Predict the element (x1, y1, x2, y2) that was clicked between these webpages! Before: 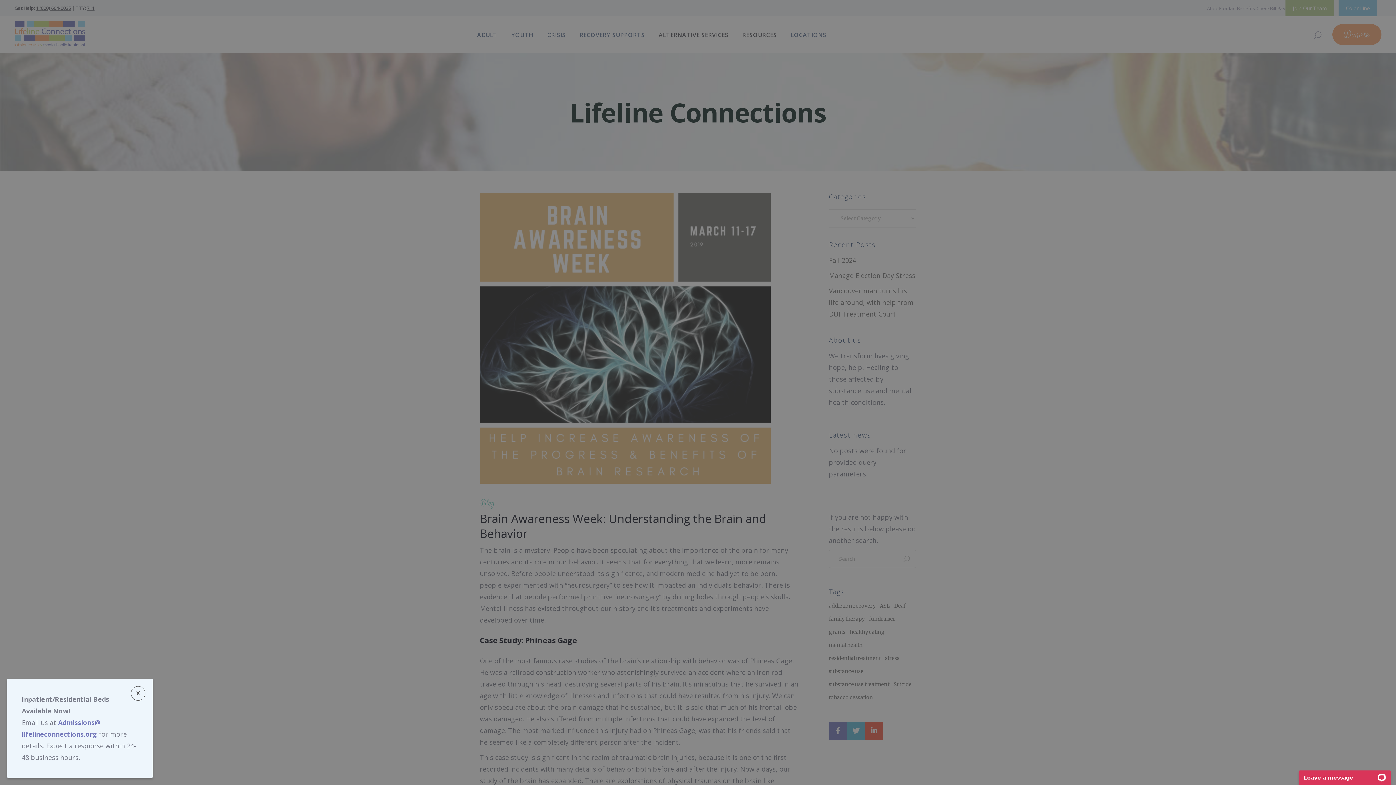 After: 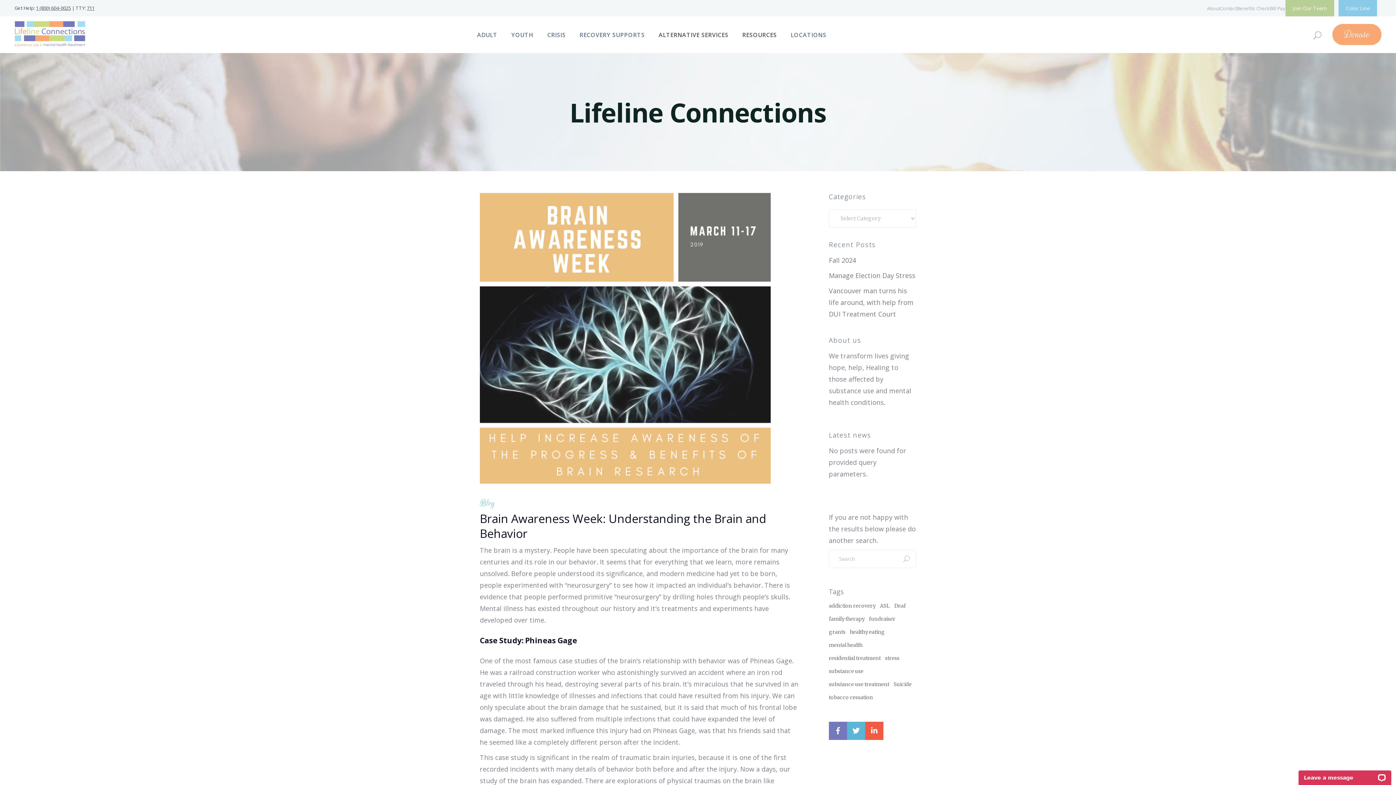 Action: label: Close bbox: (130, 686, 145, 701)